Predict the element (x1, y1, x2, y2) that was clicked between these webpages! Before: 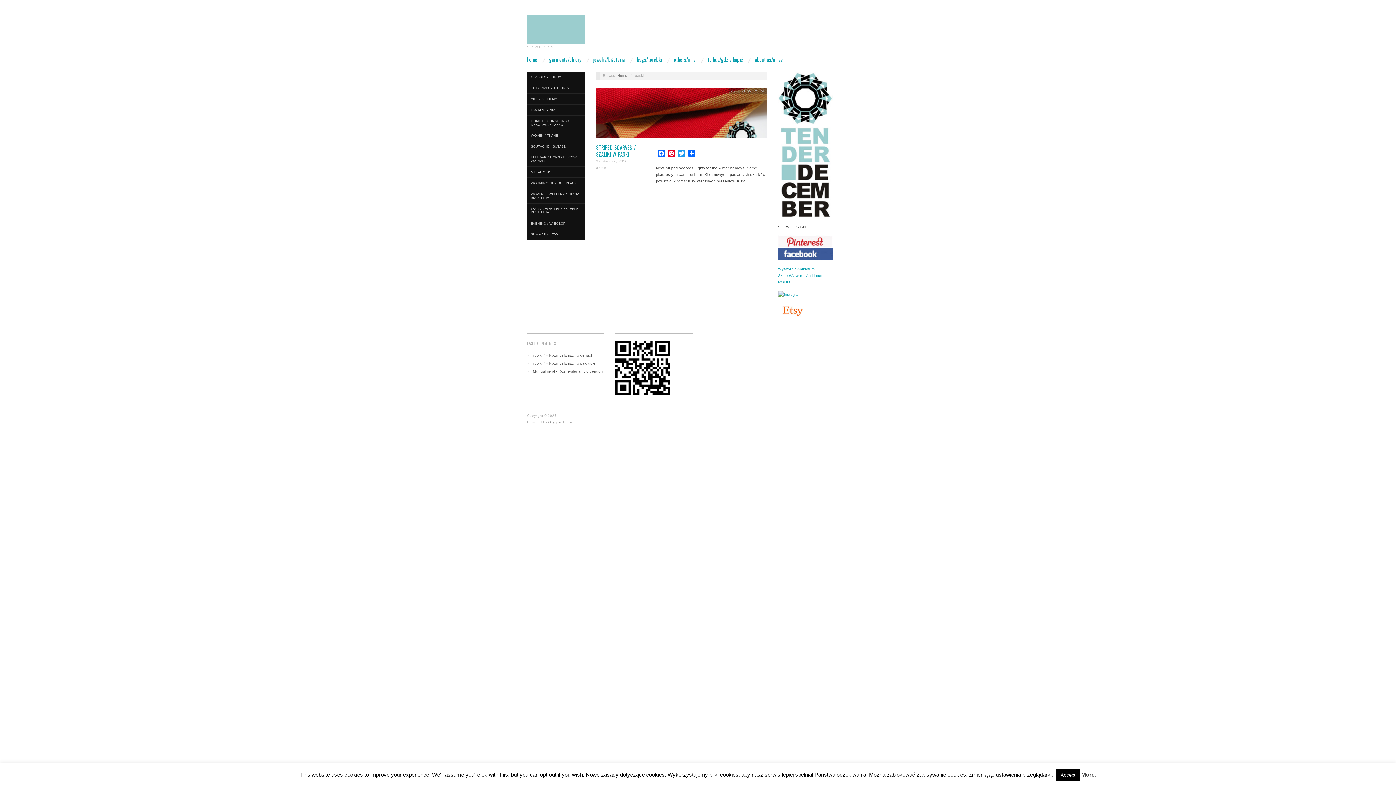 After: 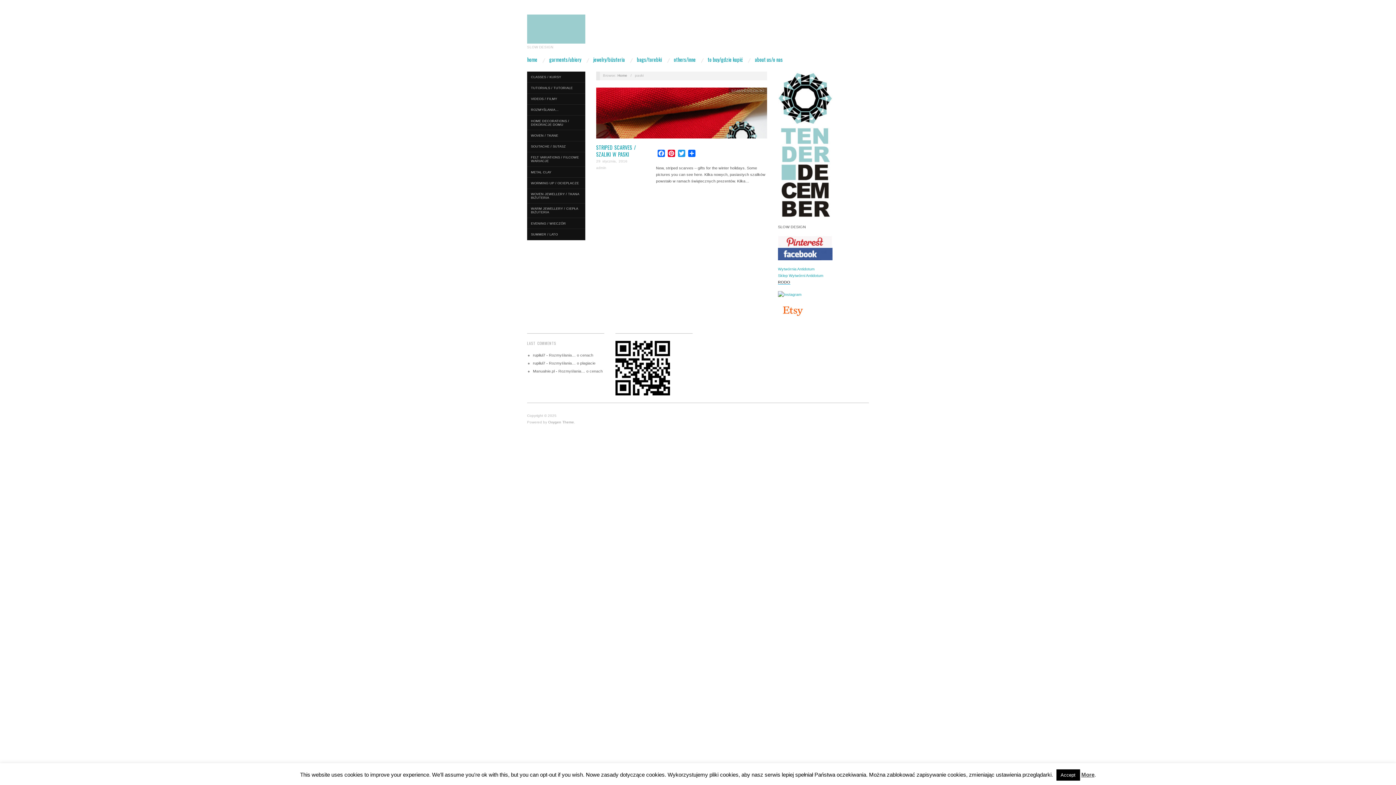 Action: bbox: (778, 280, 790, 284) label: RODO